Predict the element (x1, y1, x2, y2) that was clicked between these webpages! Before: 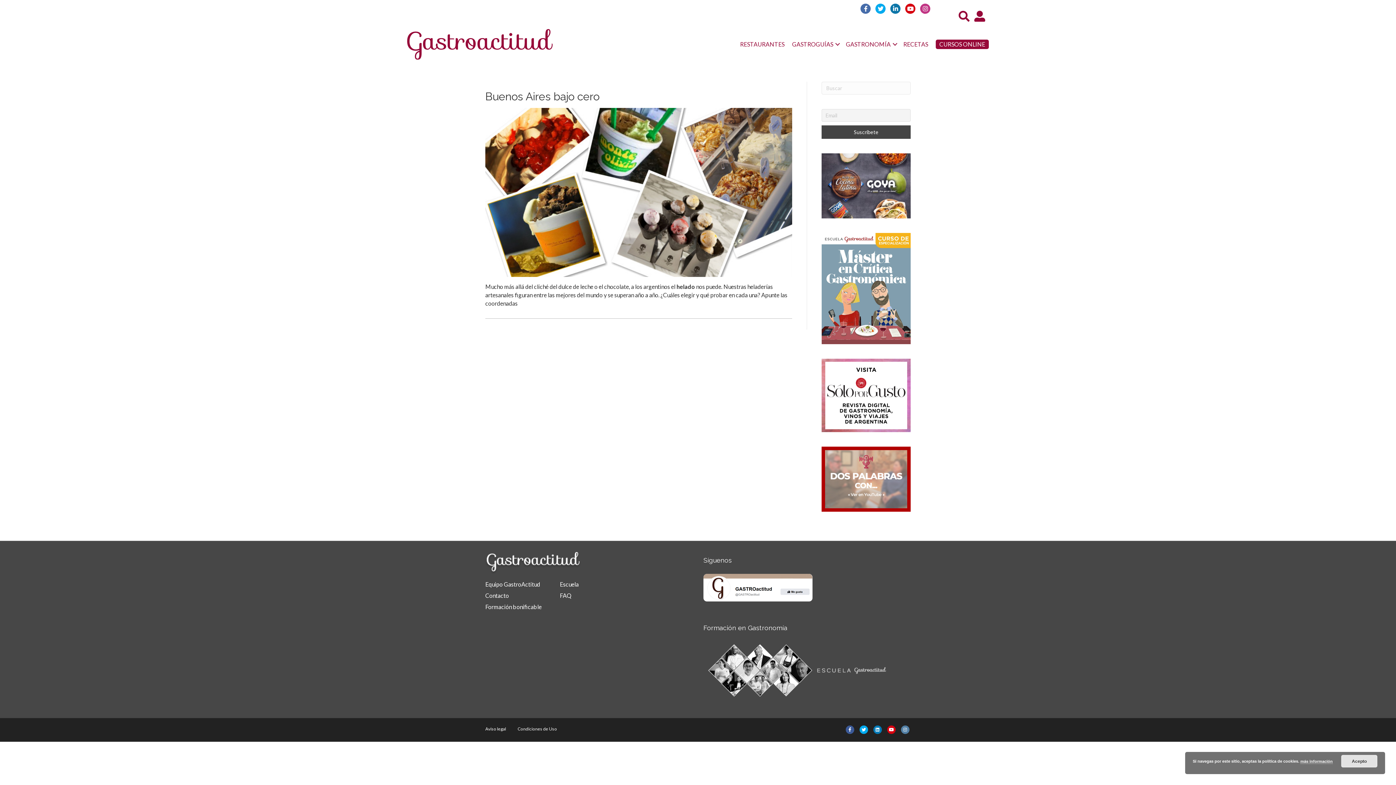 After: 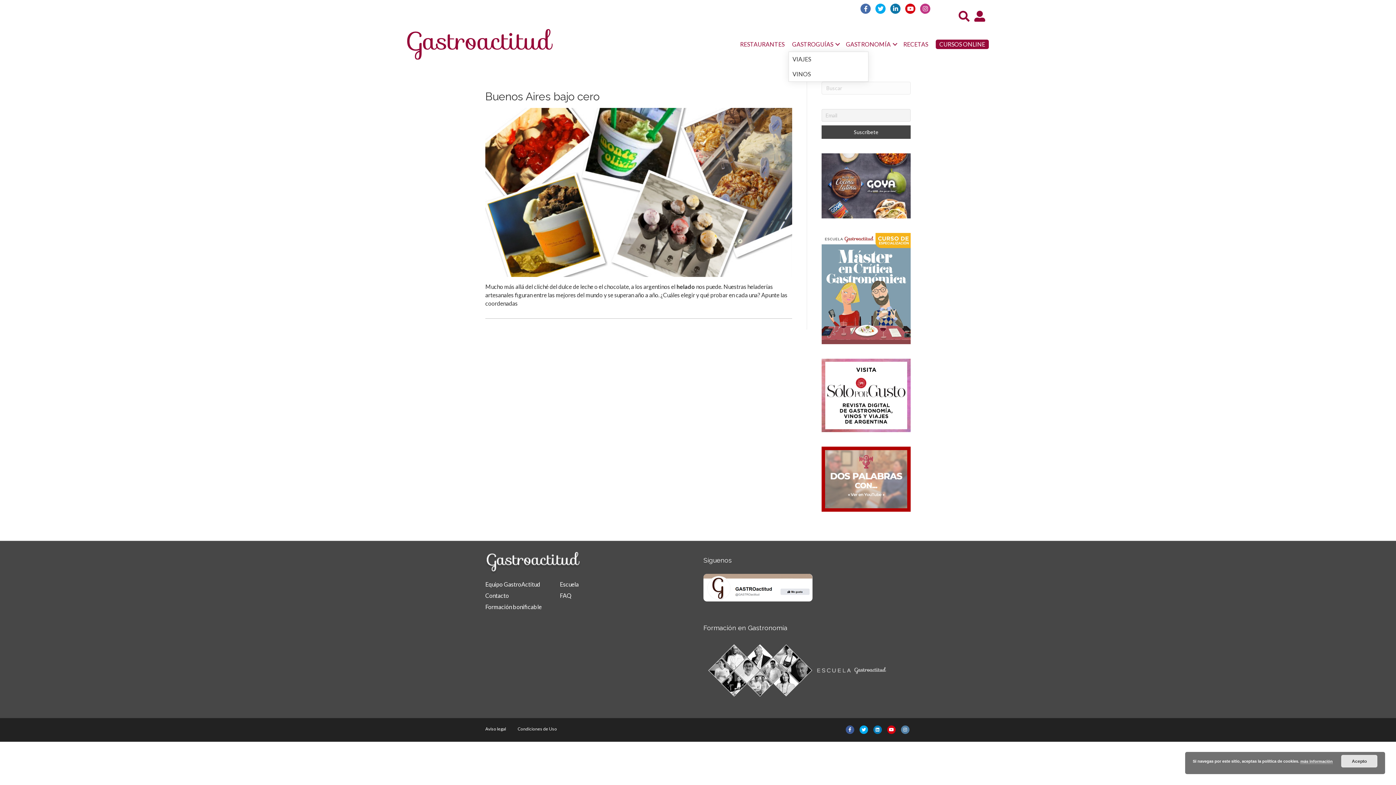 Action: bbox: (788, 37, 842, 51) label: GASTROGUÍAS